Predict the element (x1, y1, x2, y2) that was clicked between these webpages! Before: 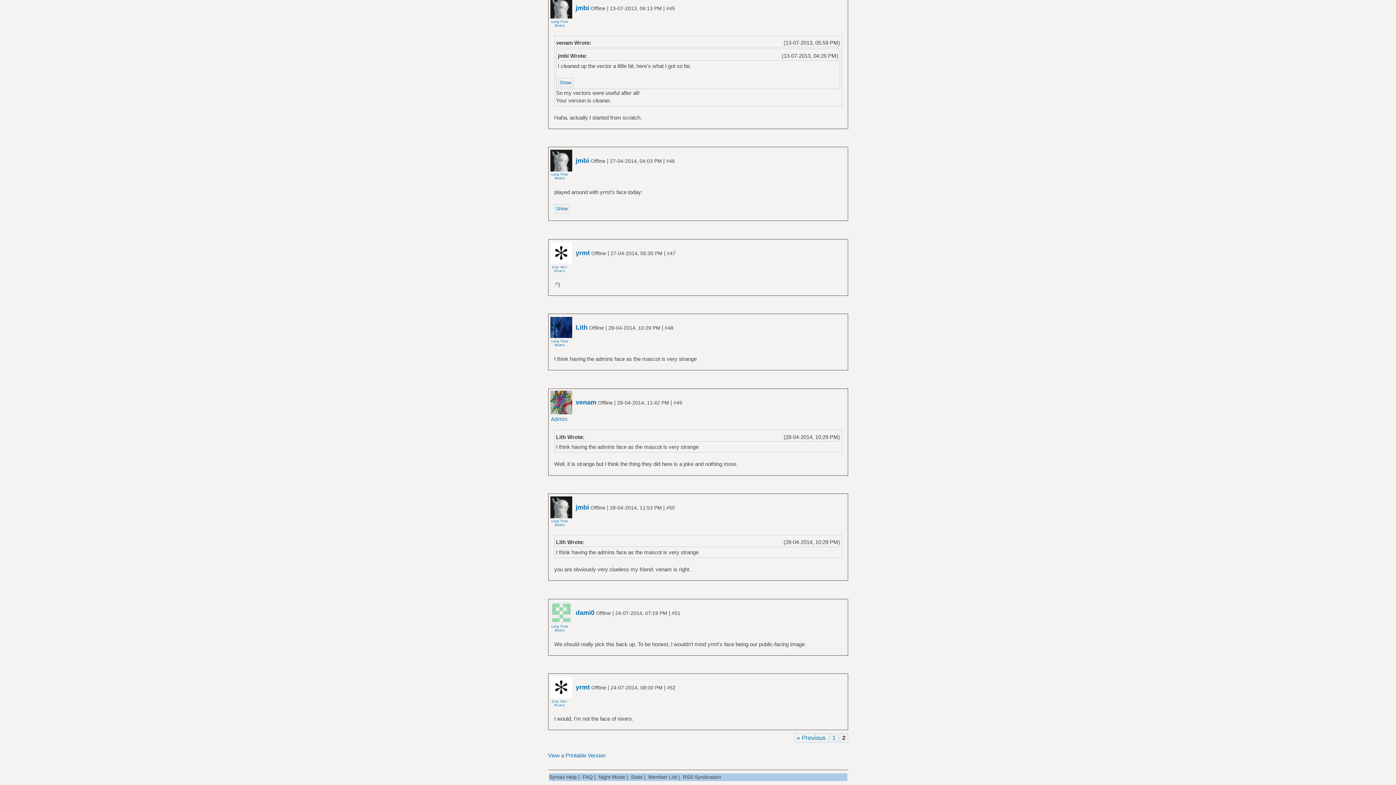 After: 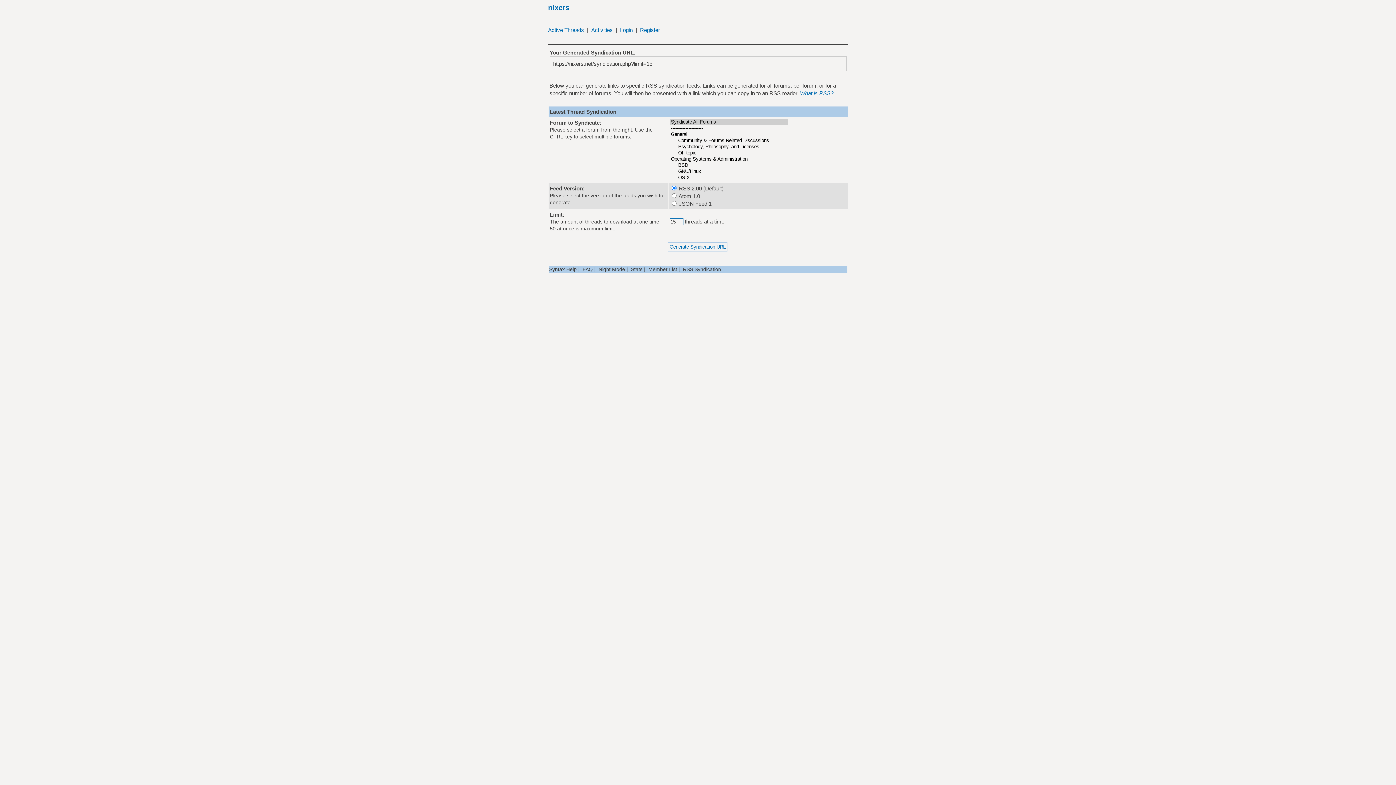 Action: bbox: (683, 774, 721, 780) label: RSS Syndication